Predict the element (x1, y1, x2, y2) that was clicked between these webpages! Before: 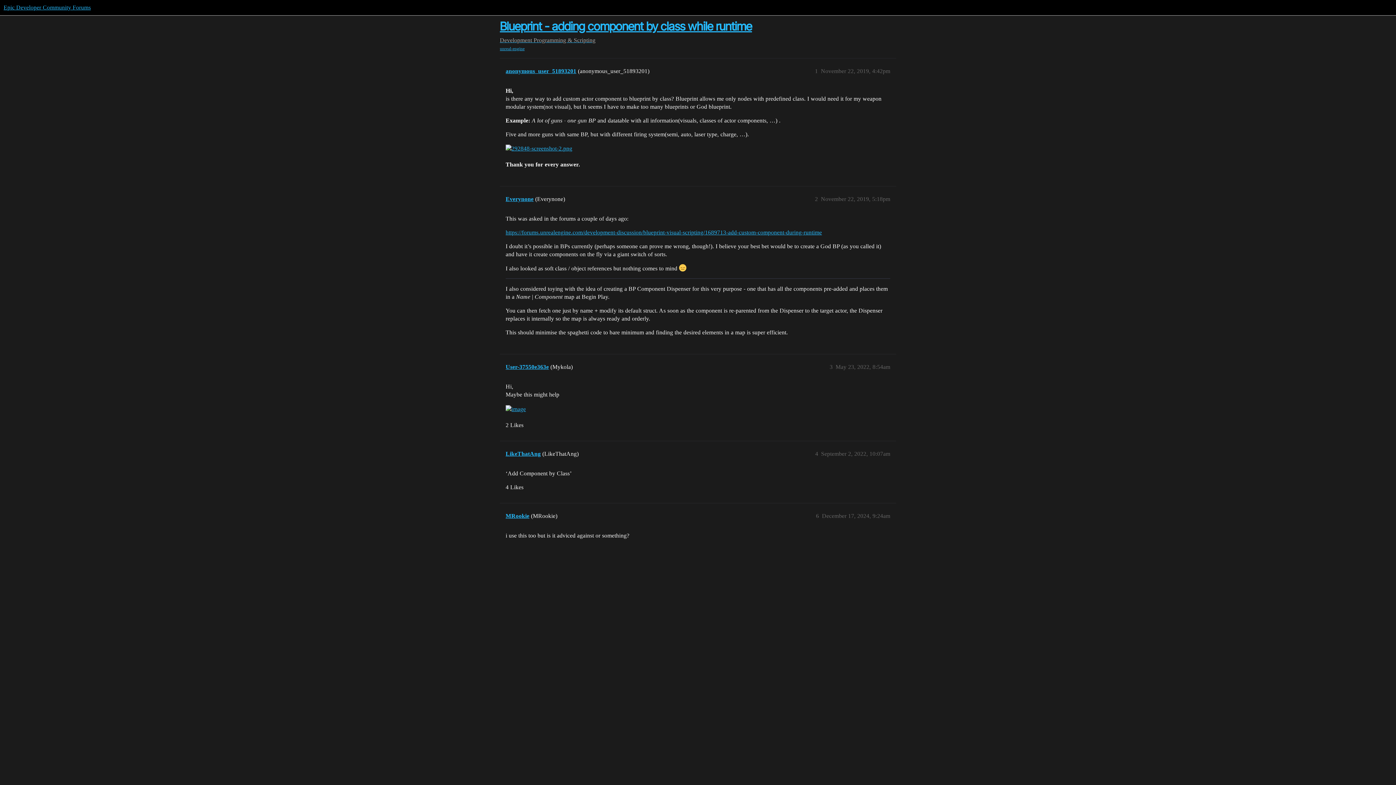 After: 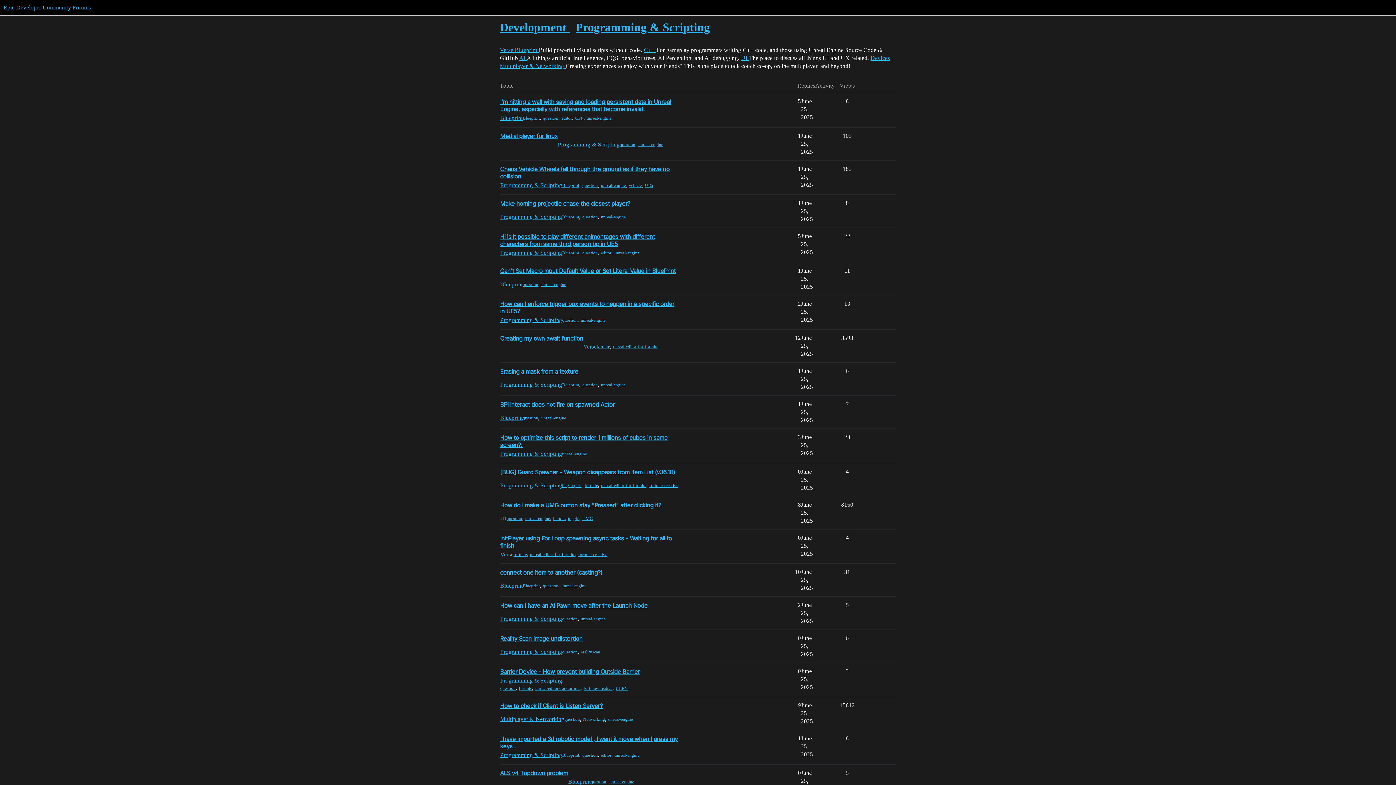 Action: label: Programming & Scripting bbox: (533, 37, 595, 43)